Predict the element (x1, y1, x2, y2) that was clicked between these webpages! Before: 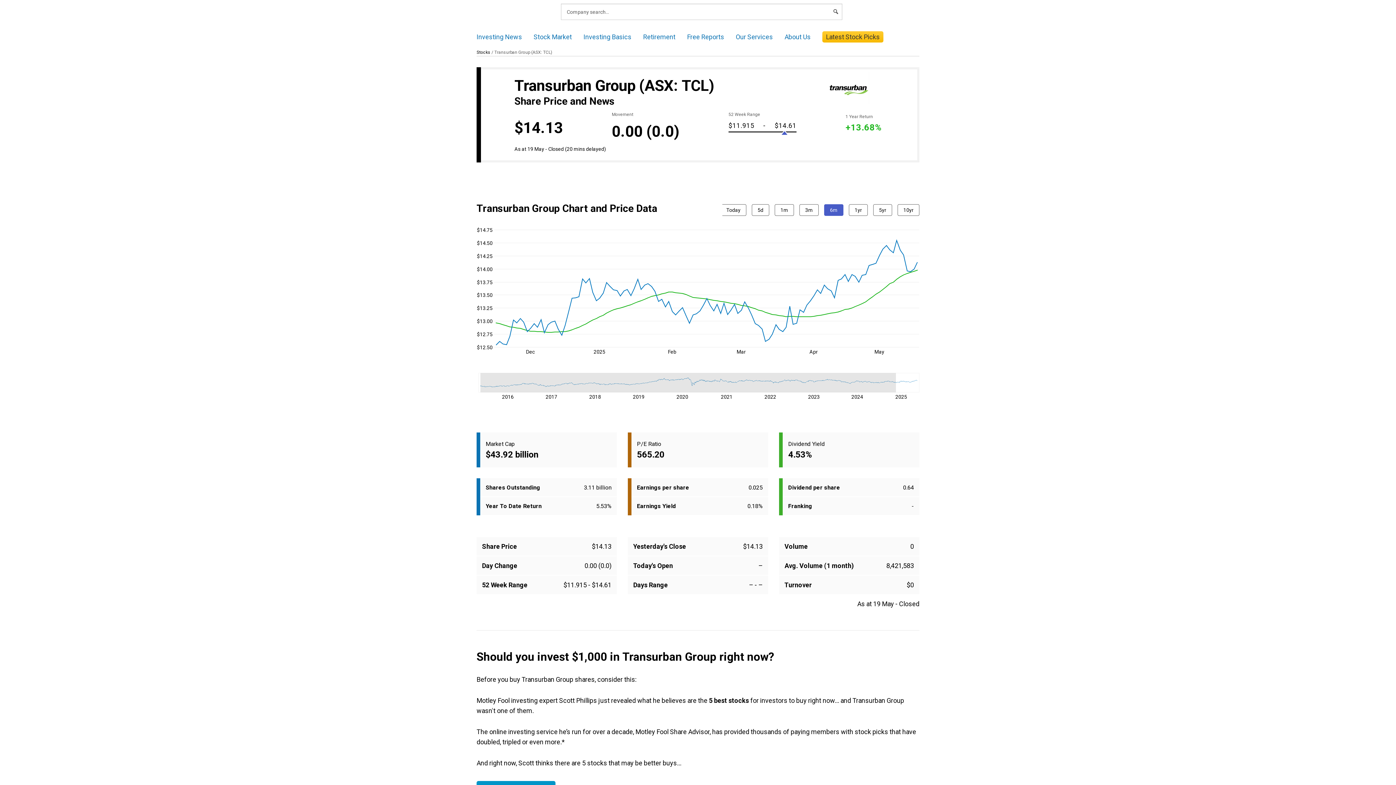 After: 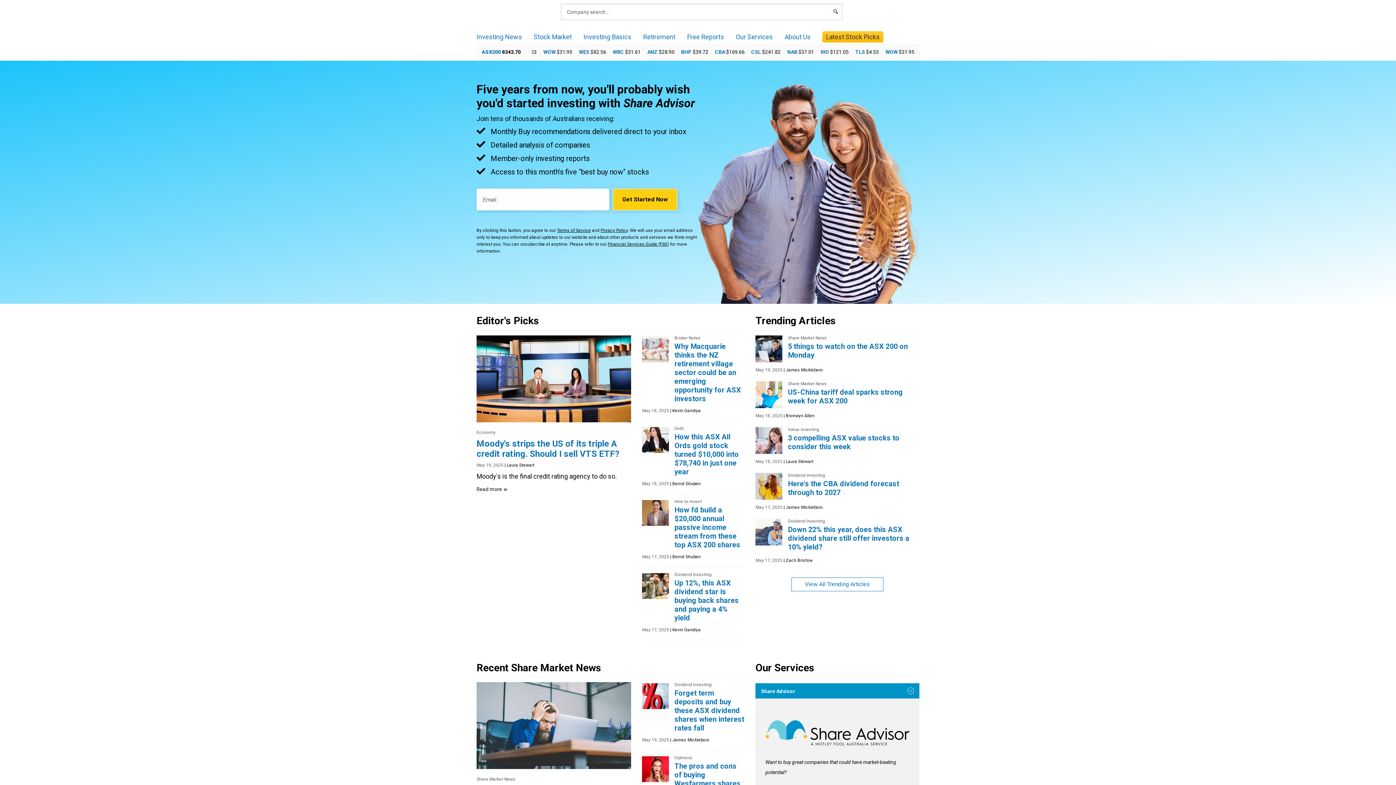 Action: bbox: (476, 7, 544, 16)